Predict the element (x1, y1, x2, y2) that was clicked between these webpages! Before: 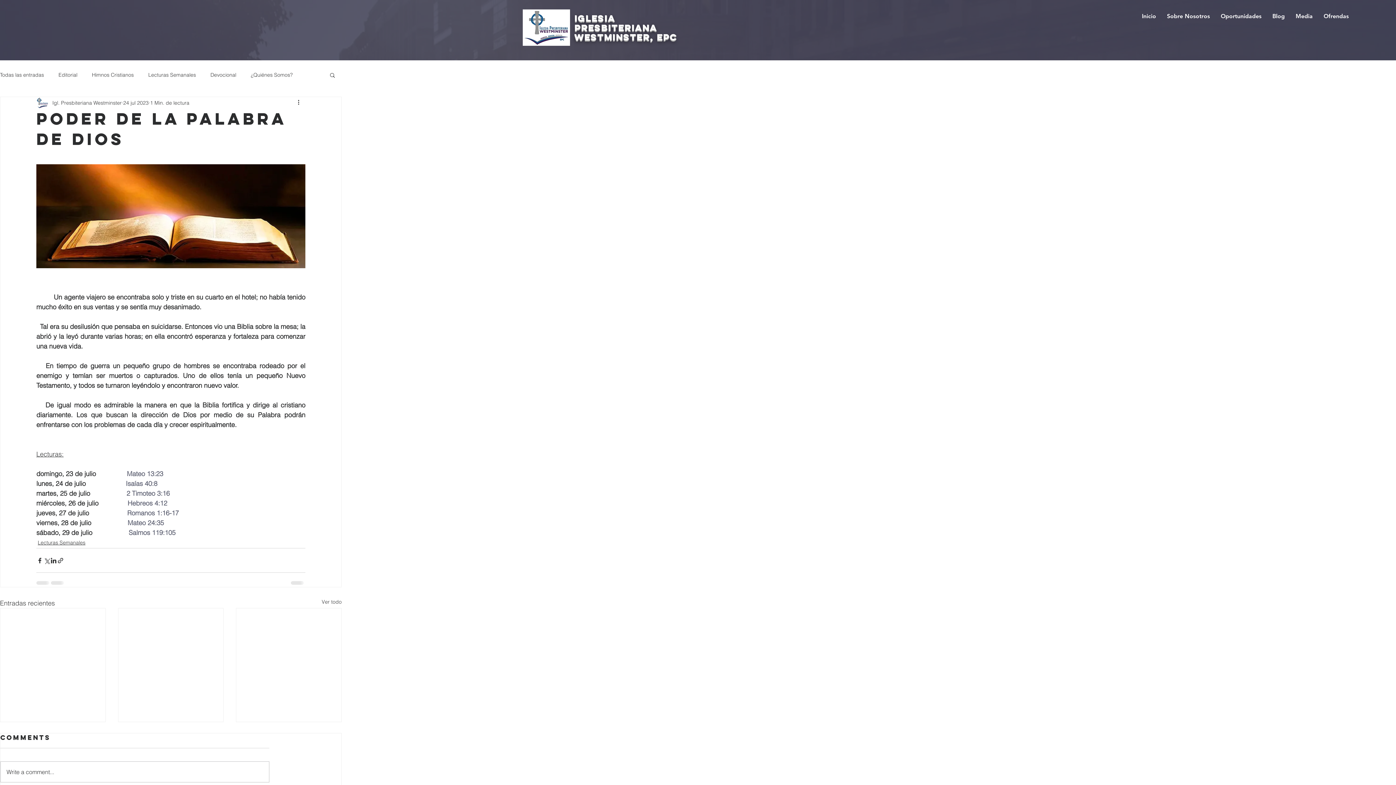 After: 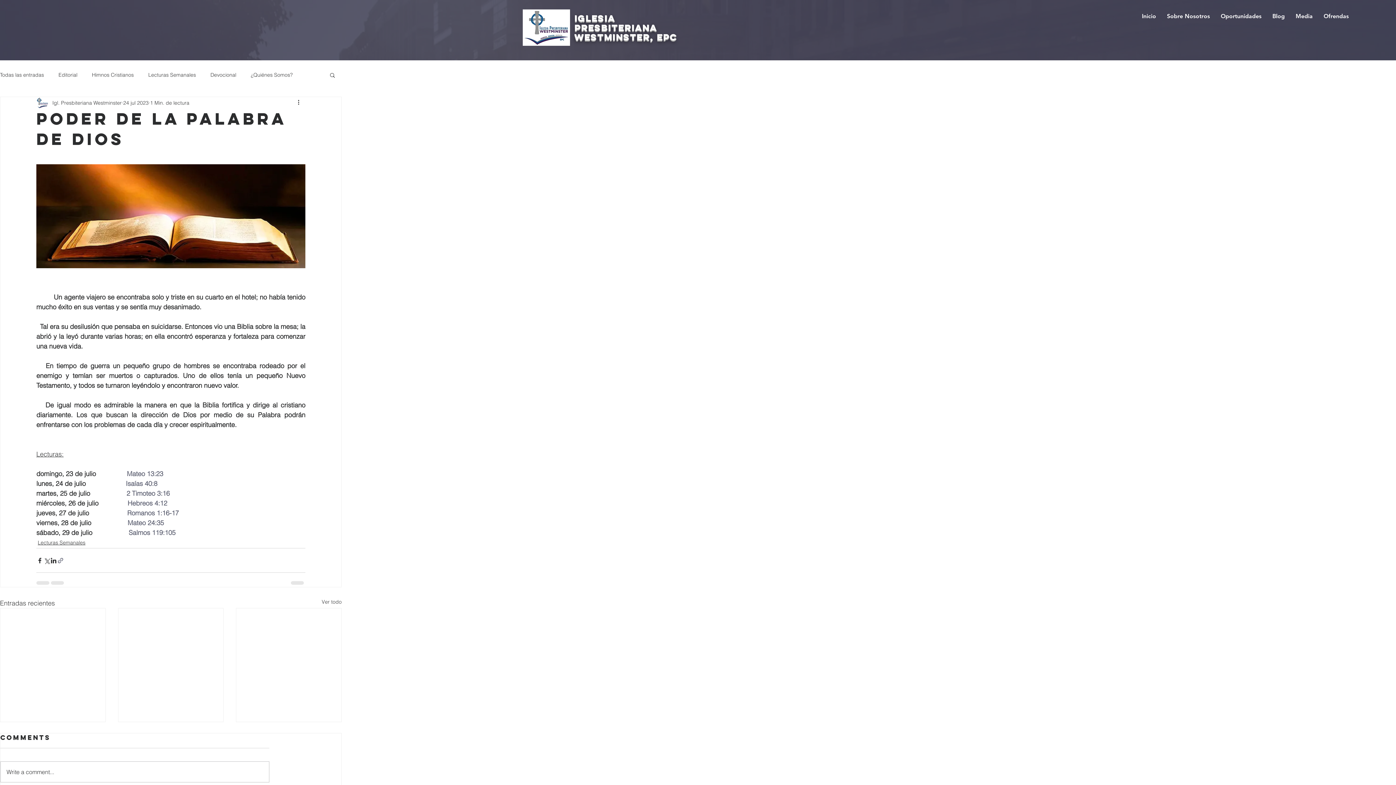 Action: bbox: (57, 557, 64, 564) label: Compartir a través de un enlace